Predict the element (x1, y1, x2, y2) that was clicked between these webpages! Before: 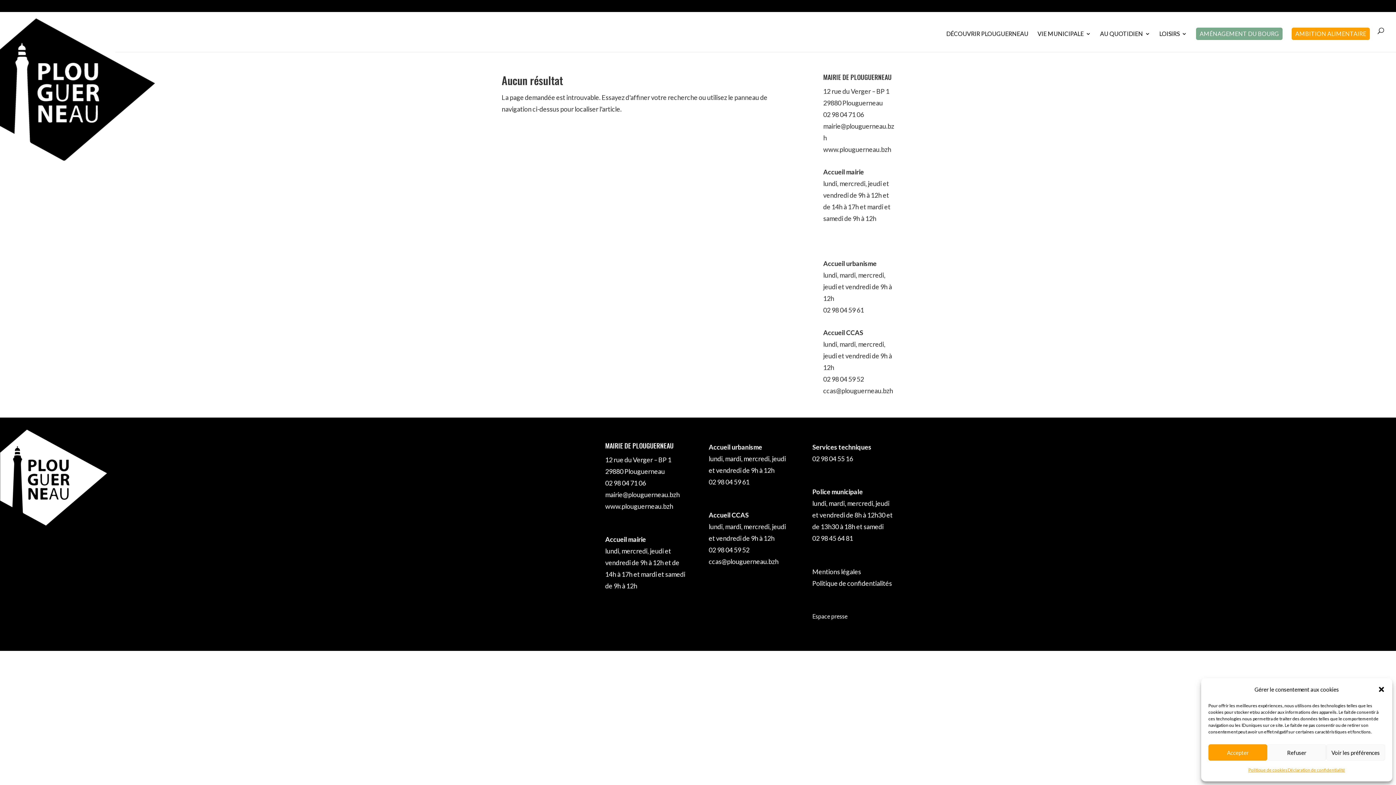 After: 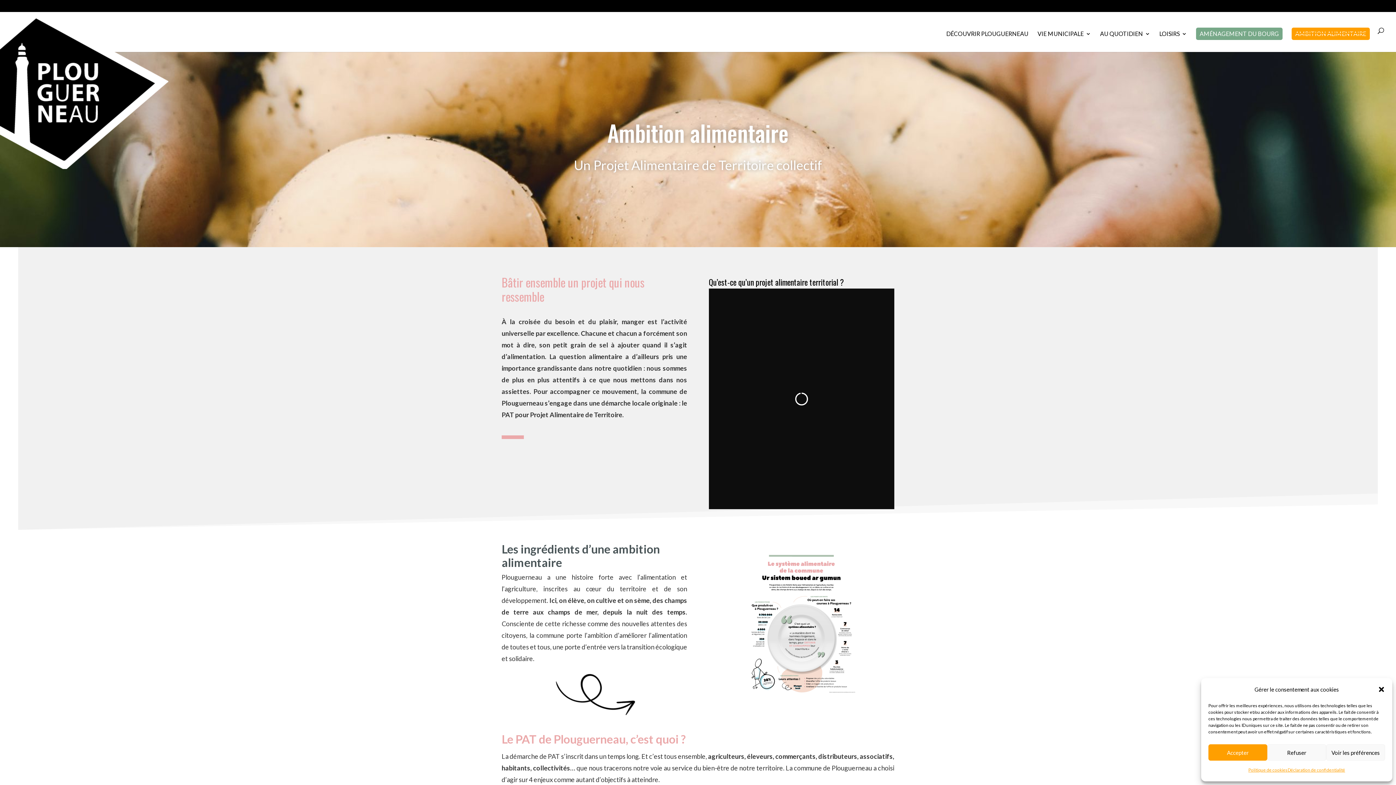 Action: bbox: (1292, 27, 1370, 39) label: AMBITION ALIMENTAIRE